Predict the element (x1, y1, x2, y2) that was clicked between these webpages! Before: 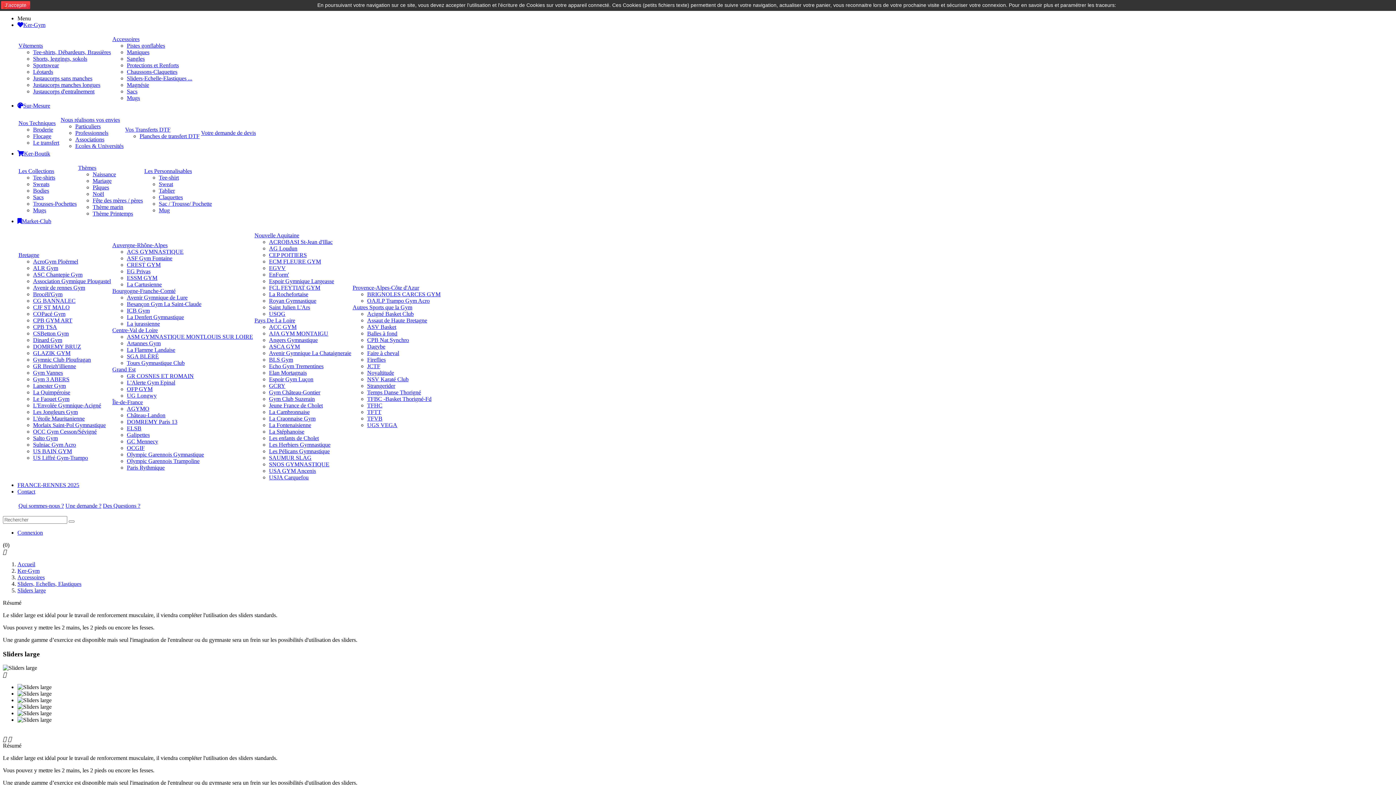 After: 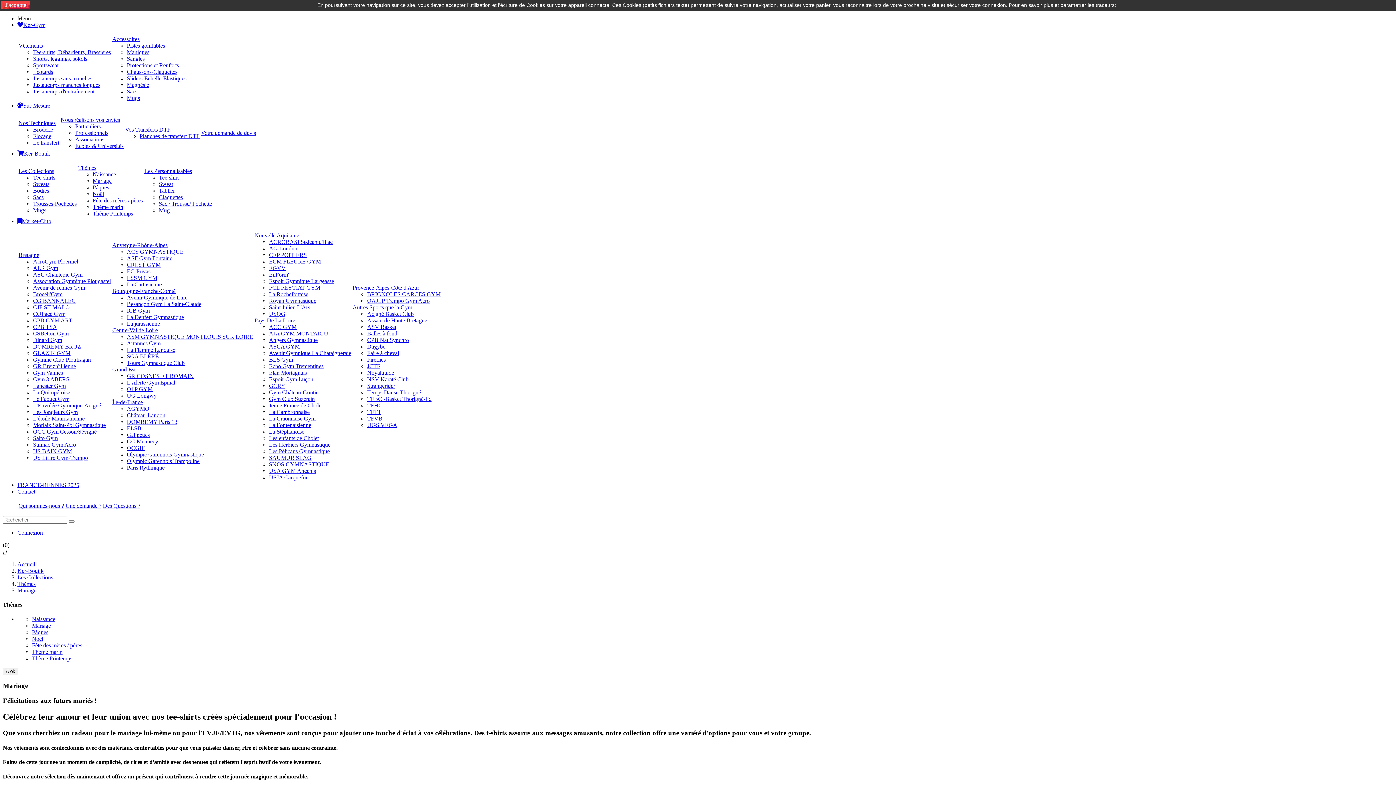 Action: bbox: (92, 177, 111, 184) label: Mariage